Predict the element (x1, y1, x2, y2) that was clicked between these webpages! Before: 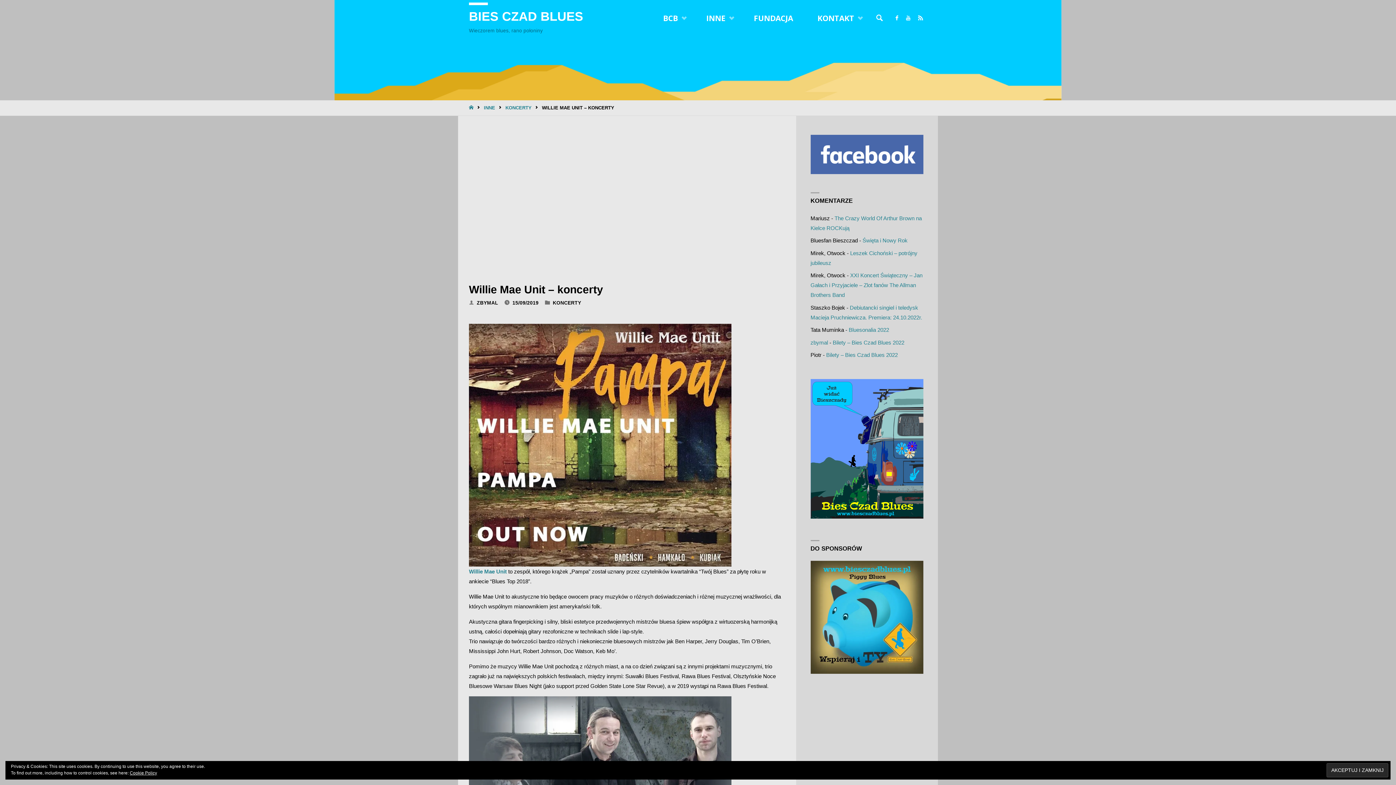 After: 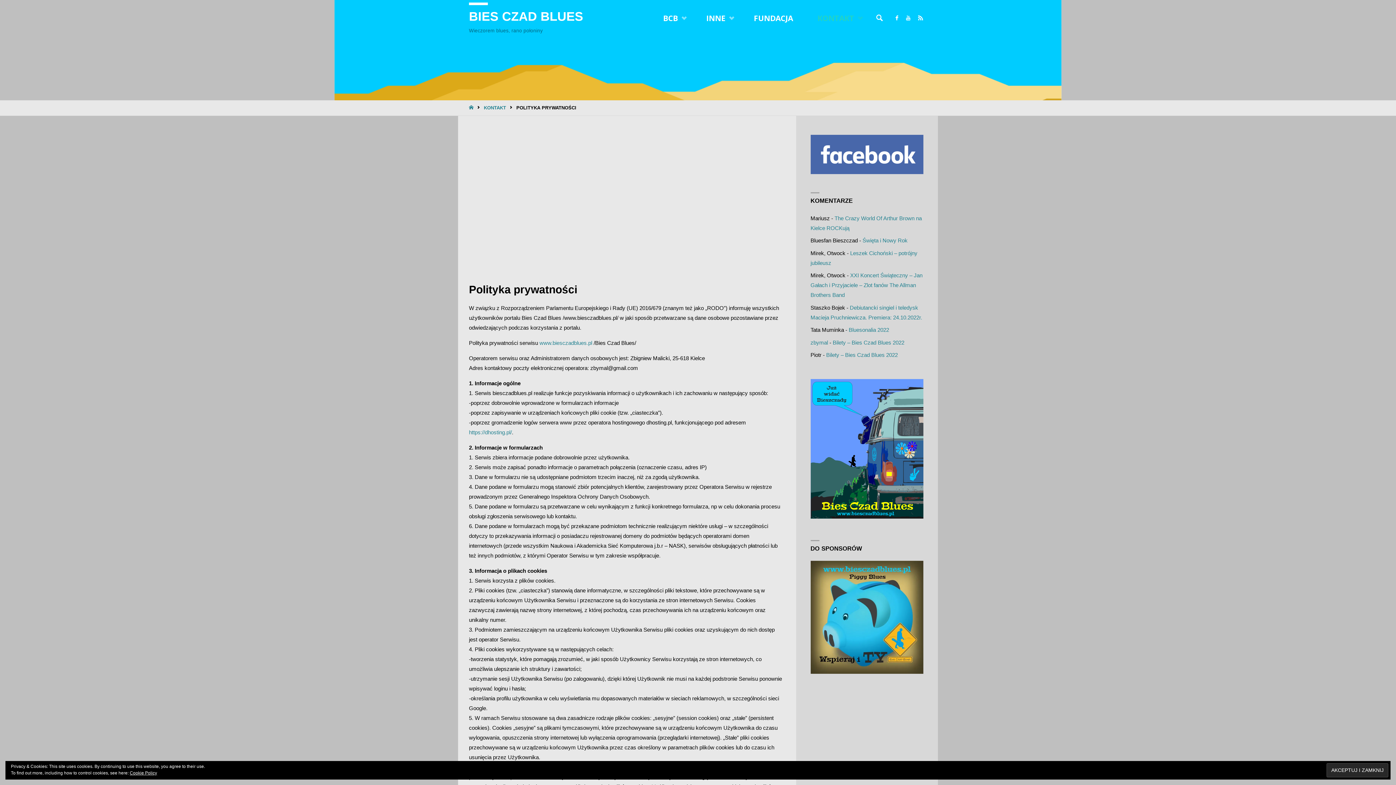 Action: bbox: (129, 770, 157, 776) label: Cookie Policy